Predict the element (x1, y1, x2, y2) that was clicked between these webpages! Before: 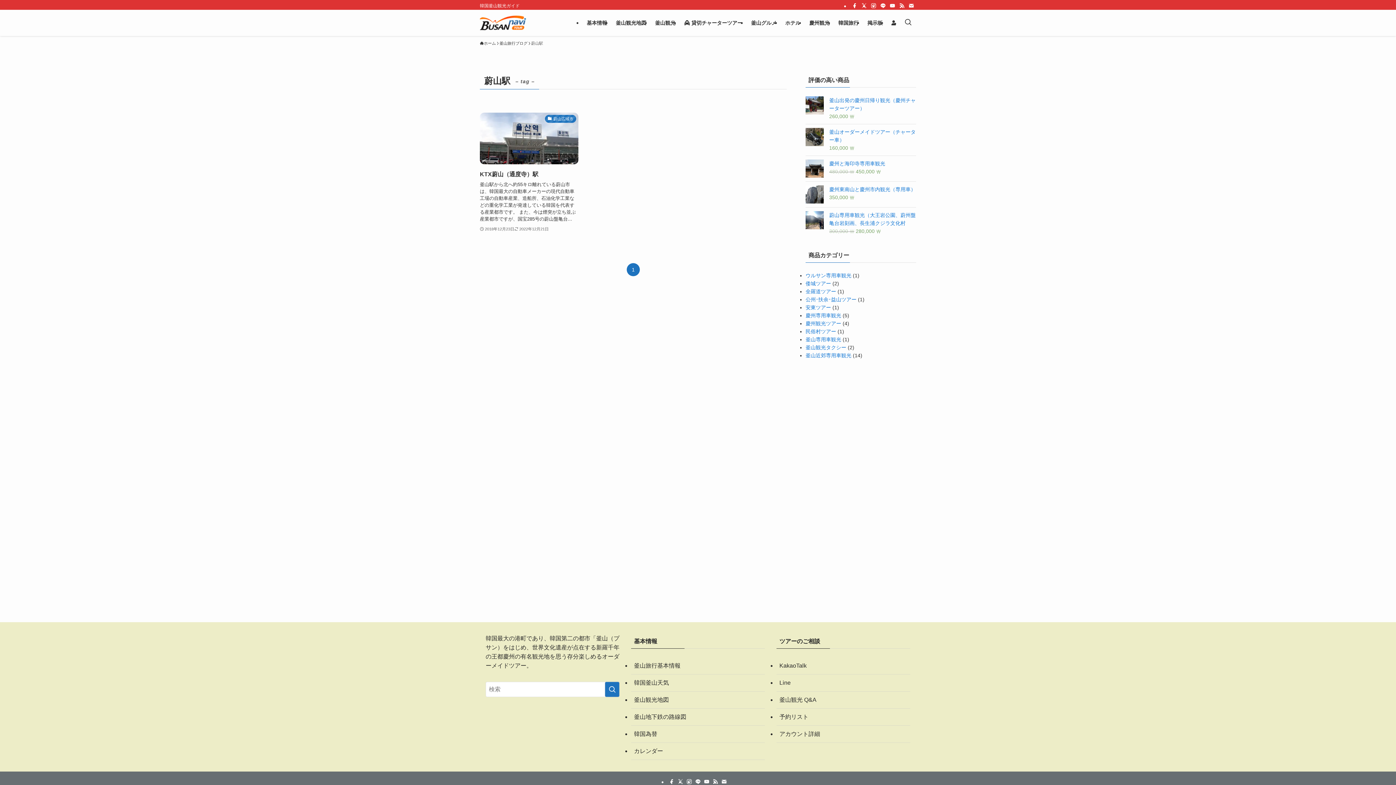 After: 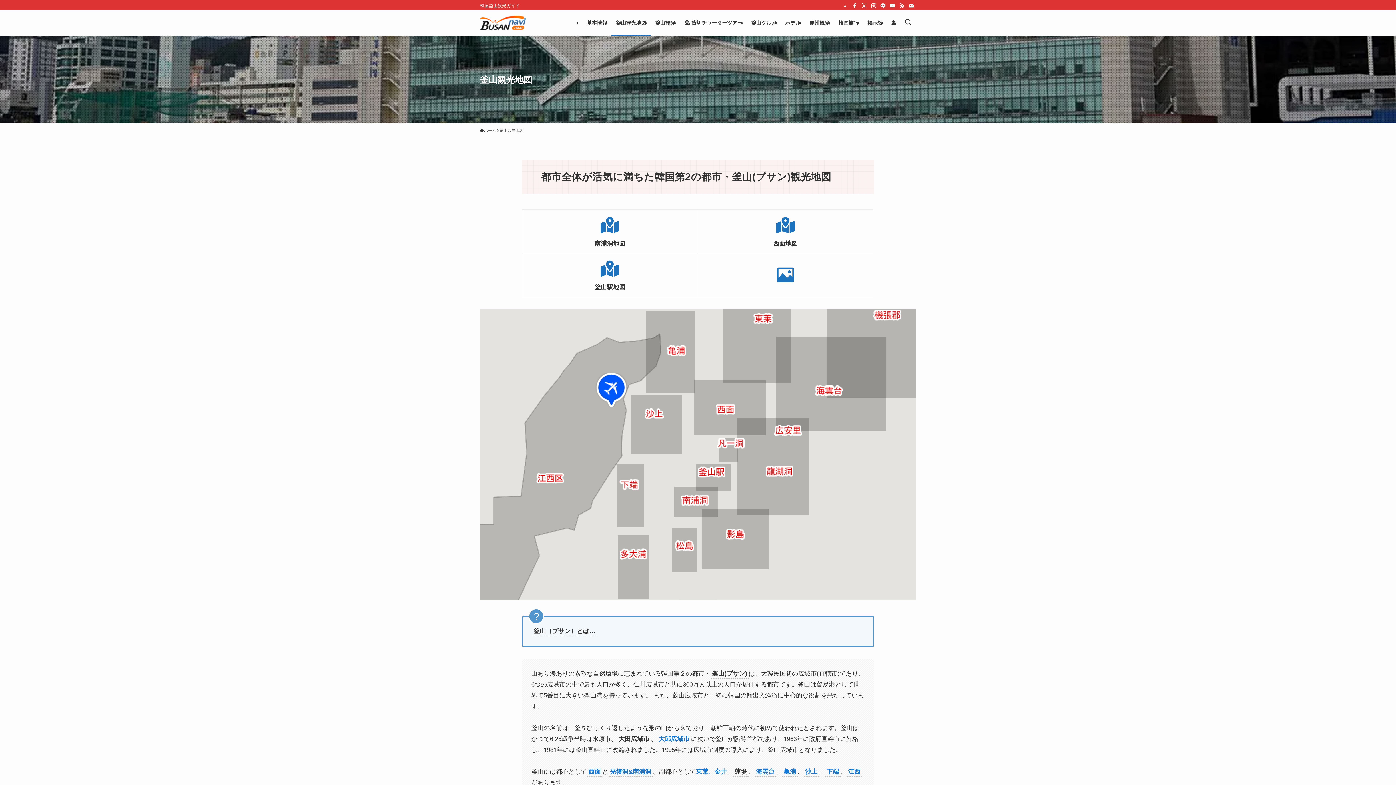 Action: bbox: (611, 9, 650, 36) label: 釜山観光地図